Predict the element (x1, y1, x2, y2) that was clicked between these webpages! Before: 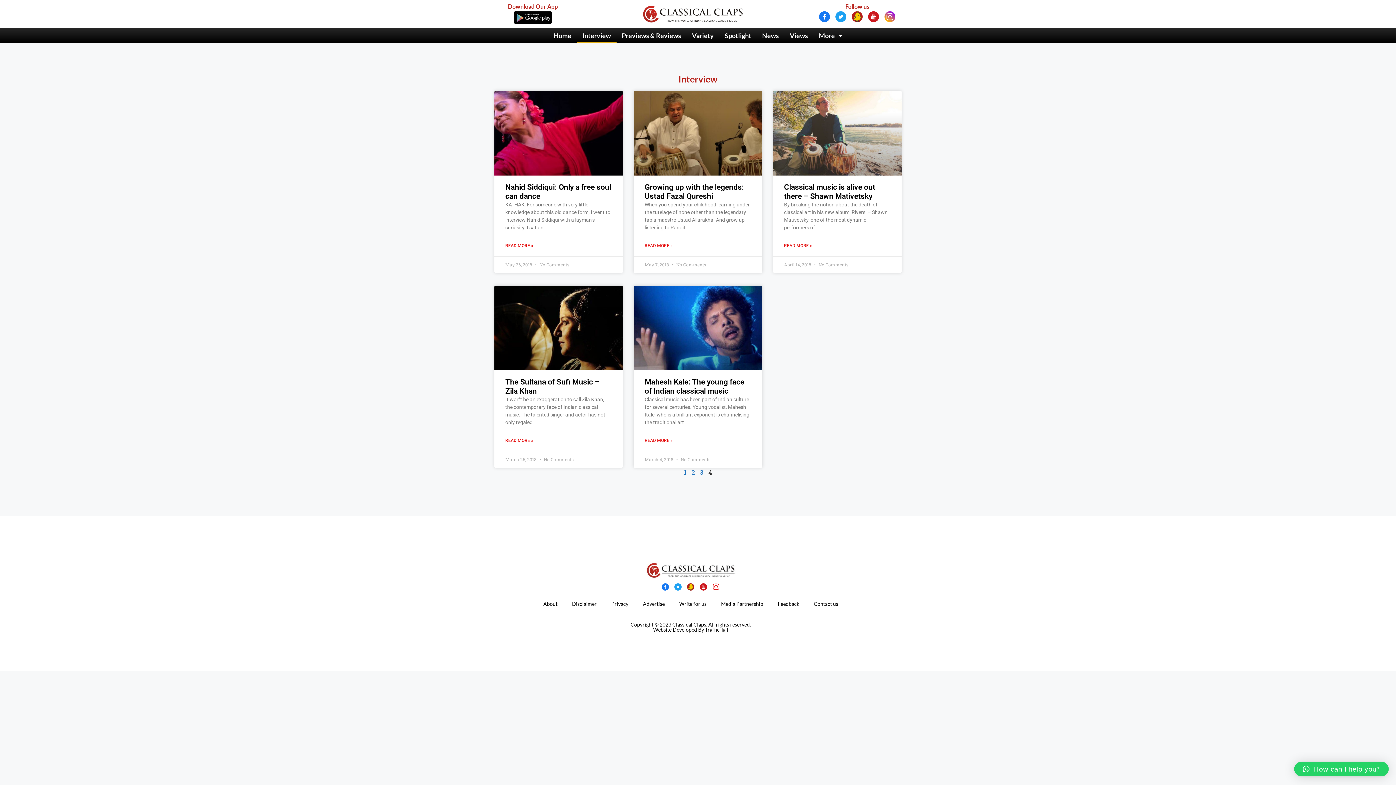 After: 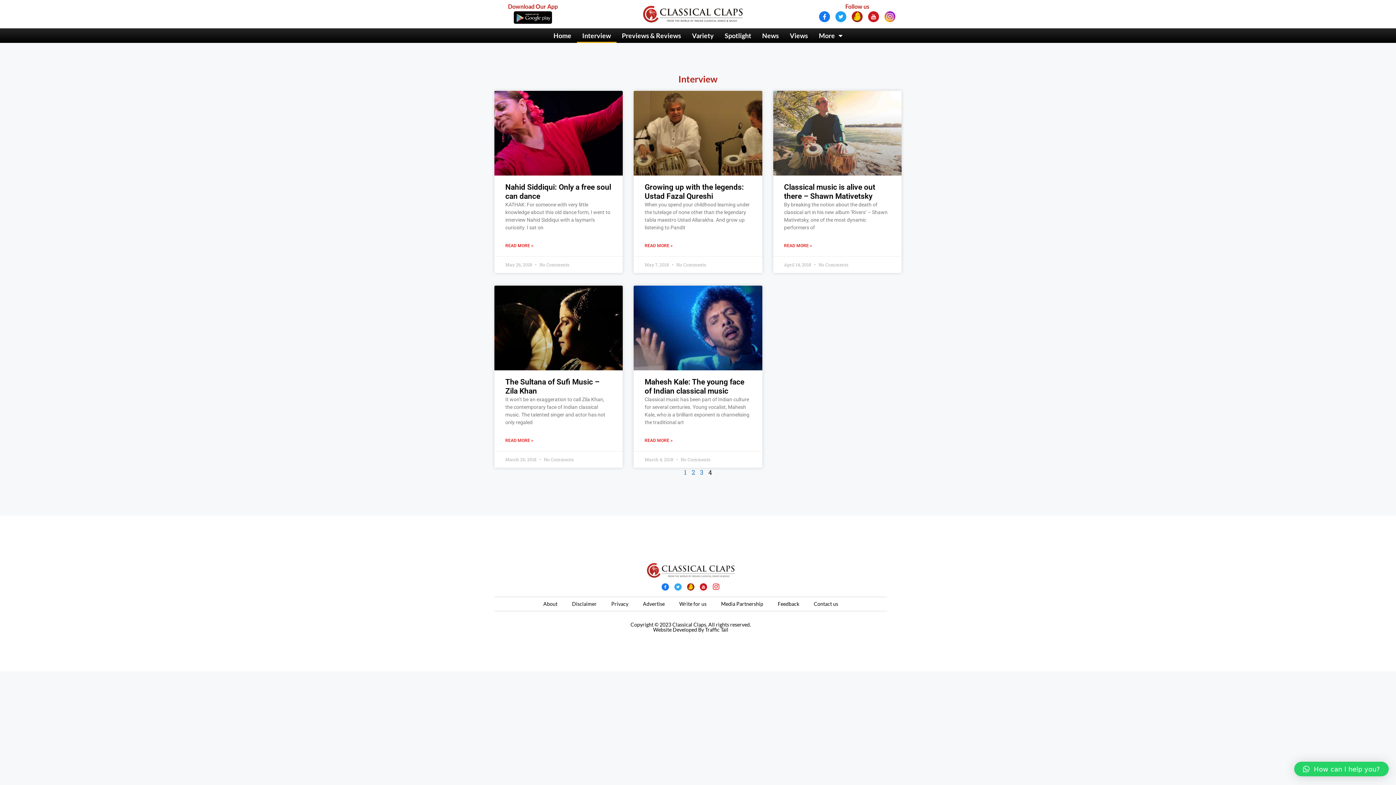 Action: bbox: (674, 583, 681, 590)